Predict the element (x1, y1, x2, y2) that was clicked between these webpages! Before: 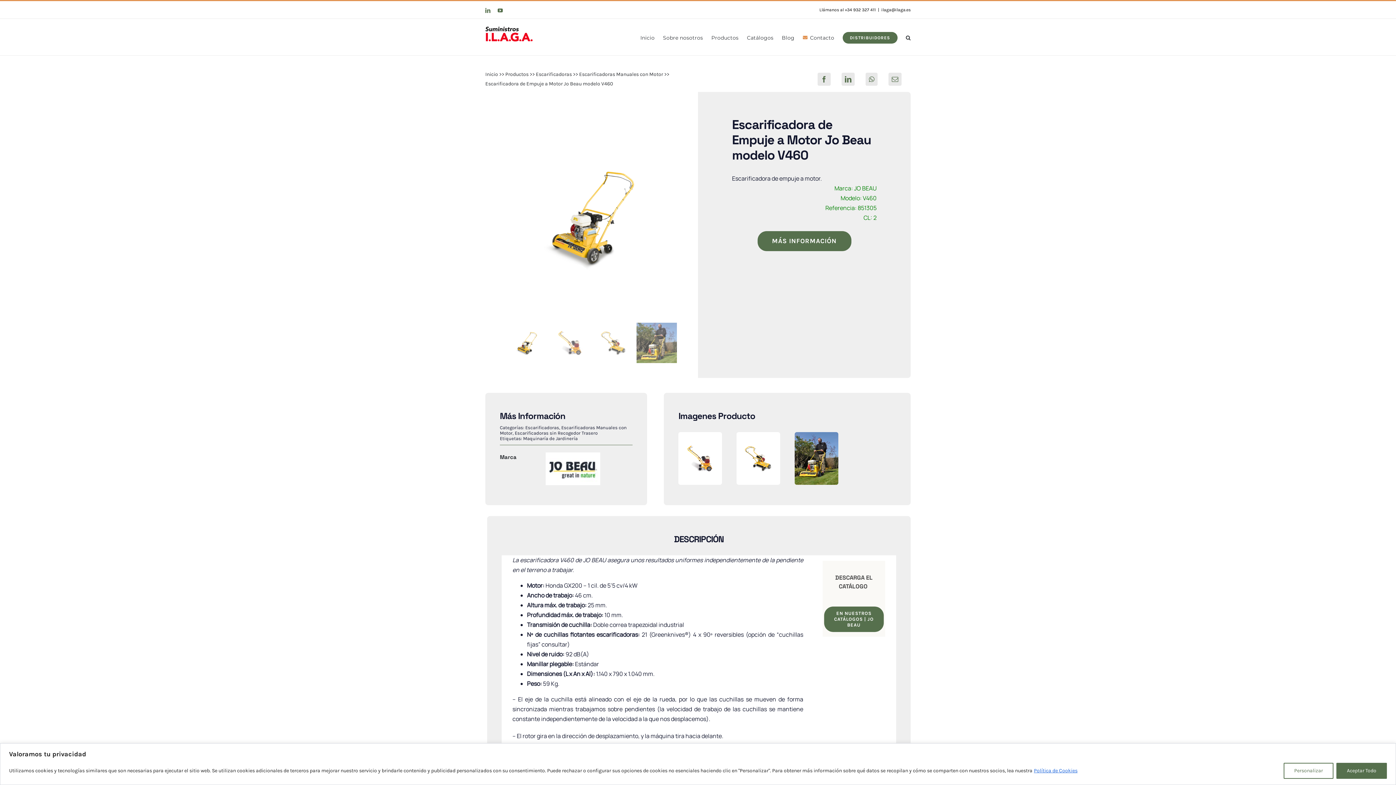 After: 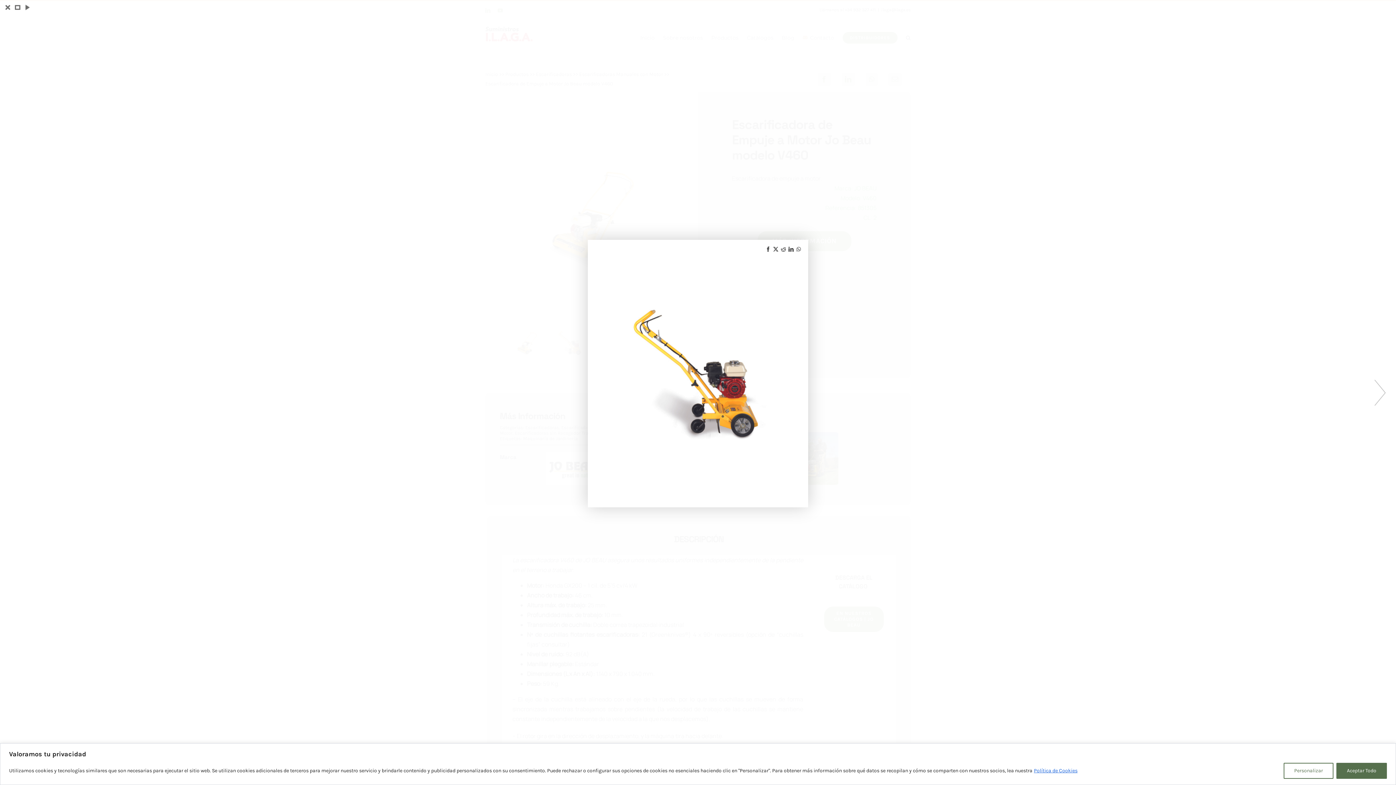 Action: bbox: (678, 434, 722, 440)